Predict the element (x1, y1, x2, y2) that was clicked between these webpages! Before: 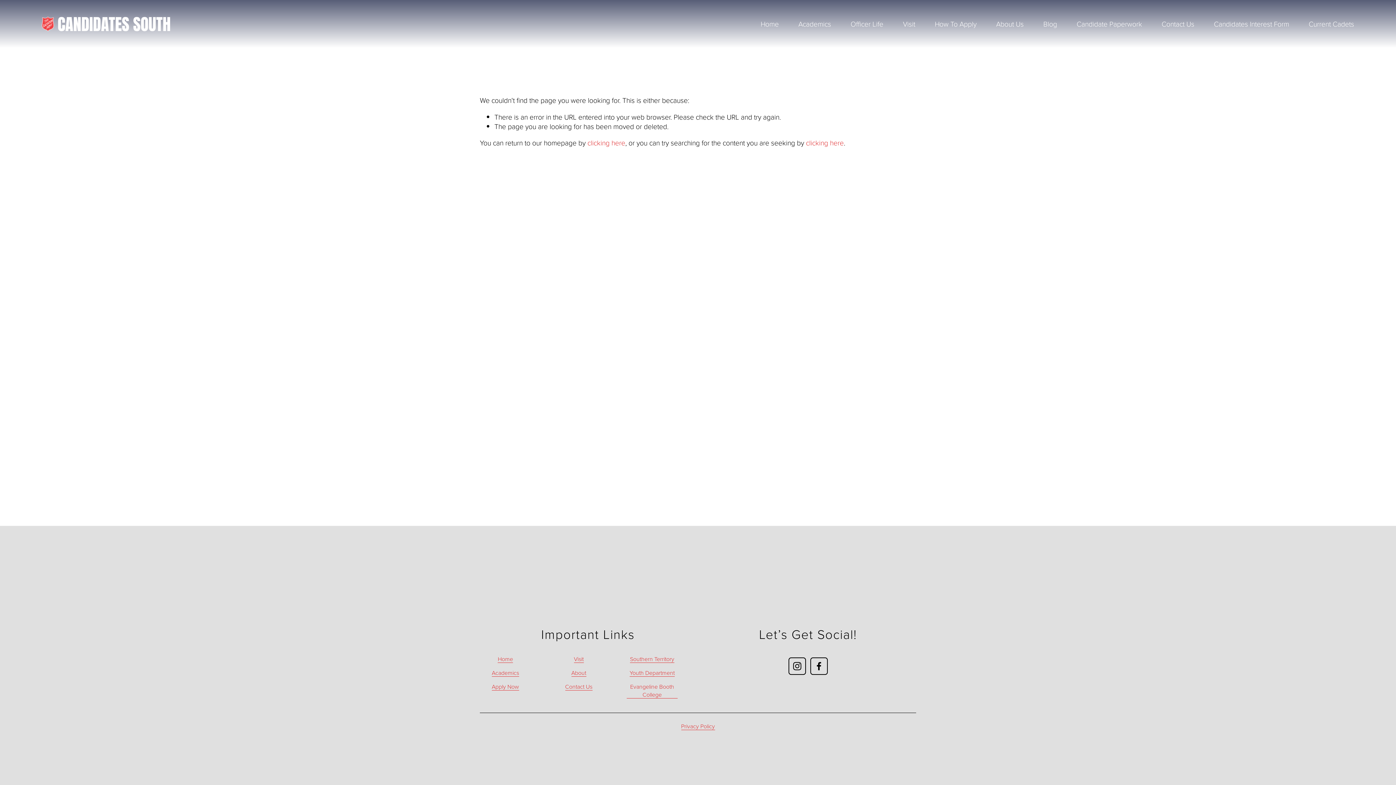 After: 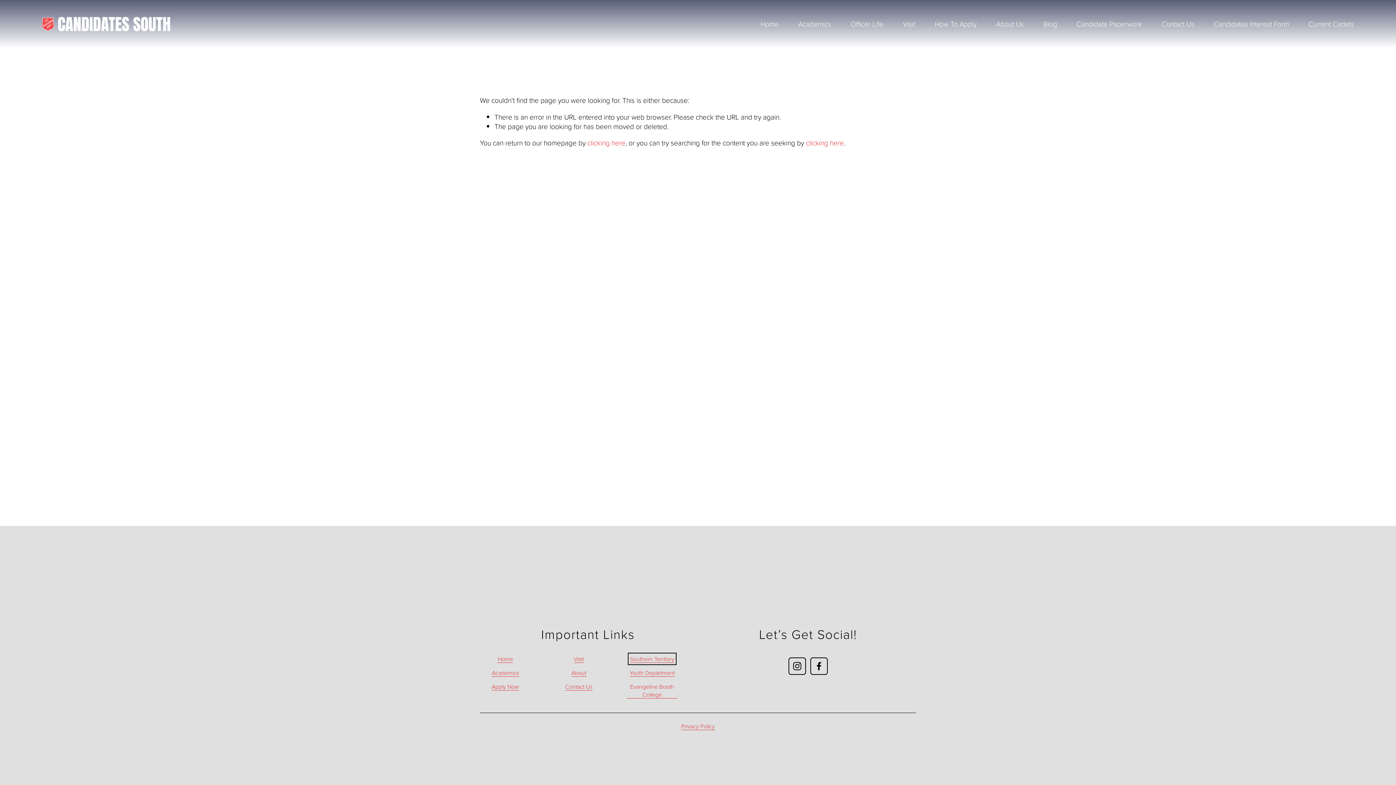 Action: bbox: (630, 655, 674, 663) label: Southern Territory